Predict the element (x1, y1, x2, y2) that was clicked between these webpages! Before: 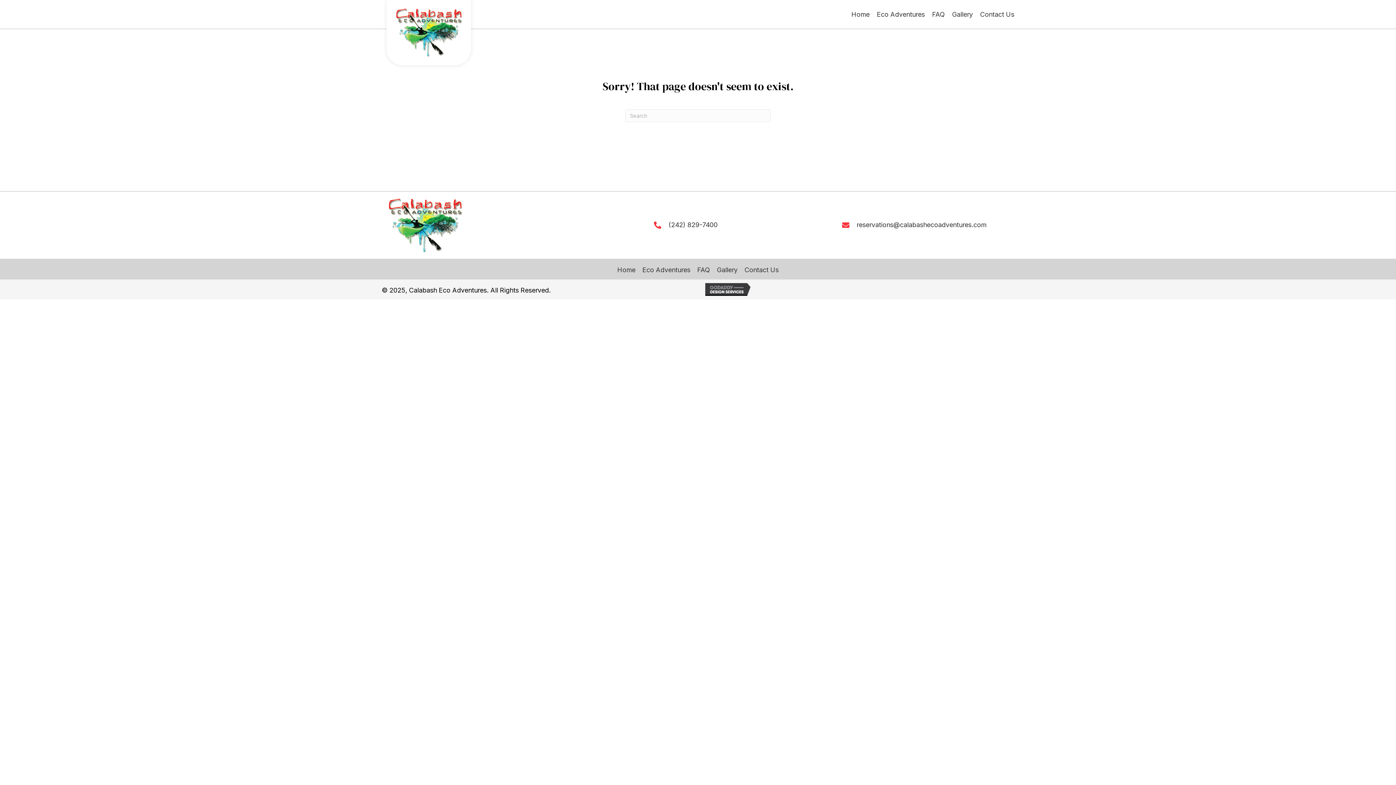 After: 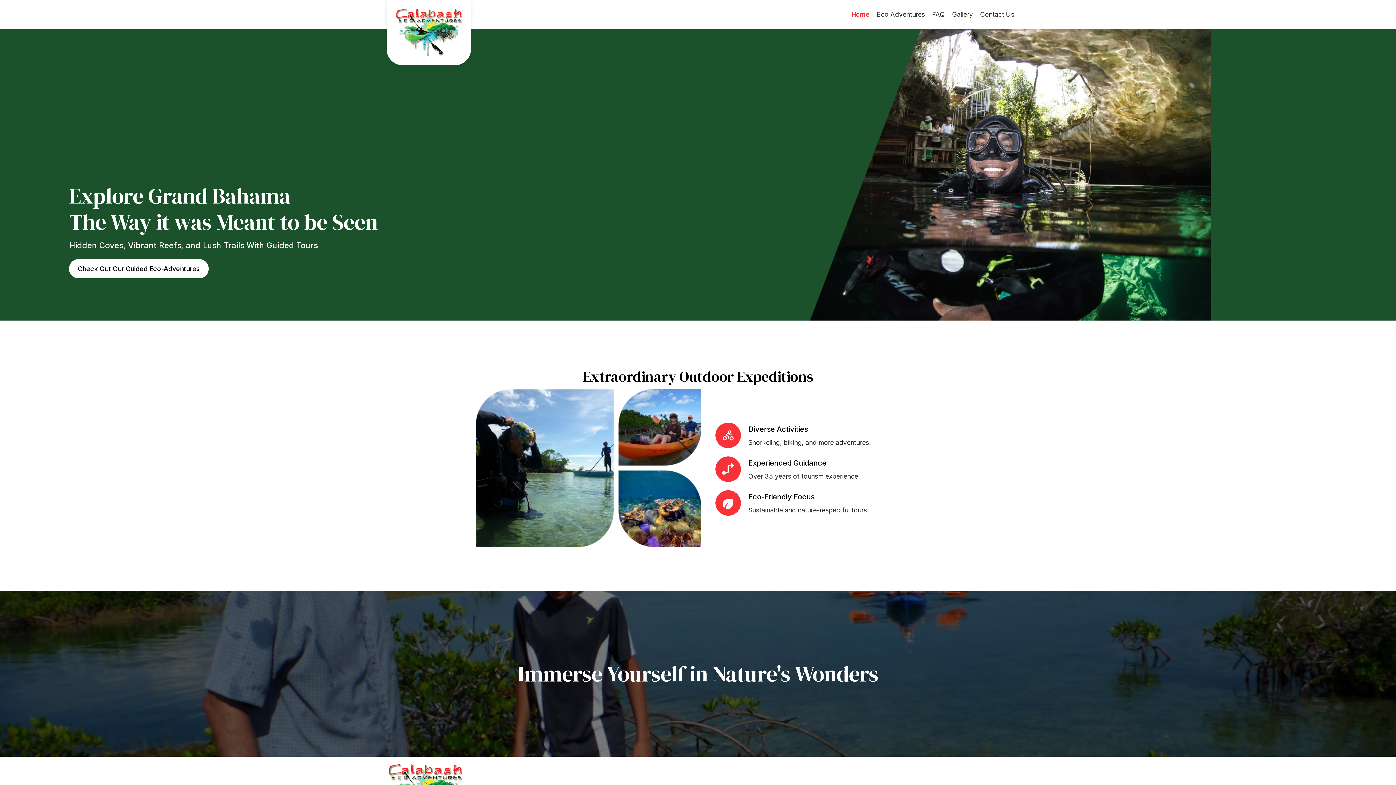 Action: bbox: (851, 10, 869, 18) label: Home